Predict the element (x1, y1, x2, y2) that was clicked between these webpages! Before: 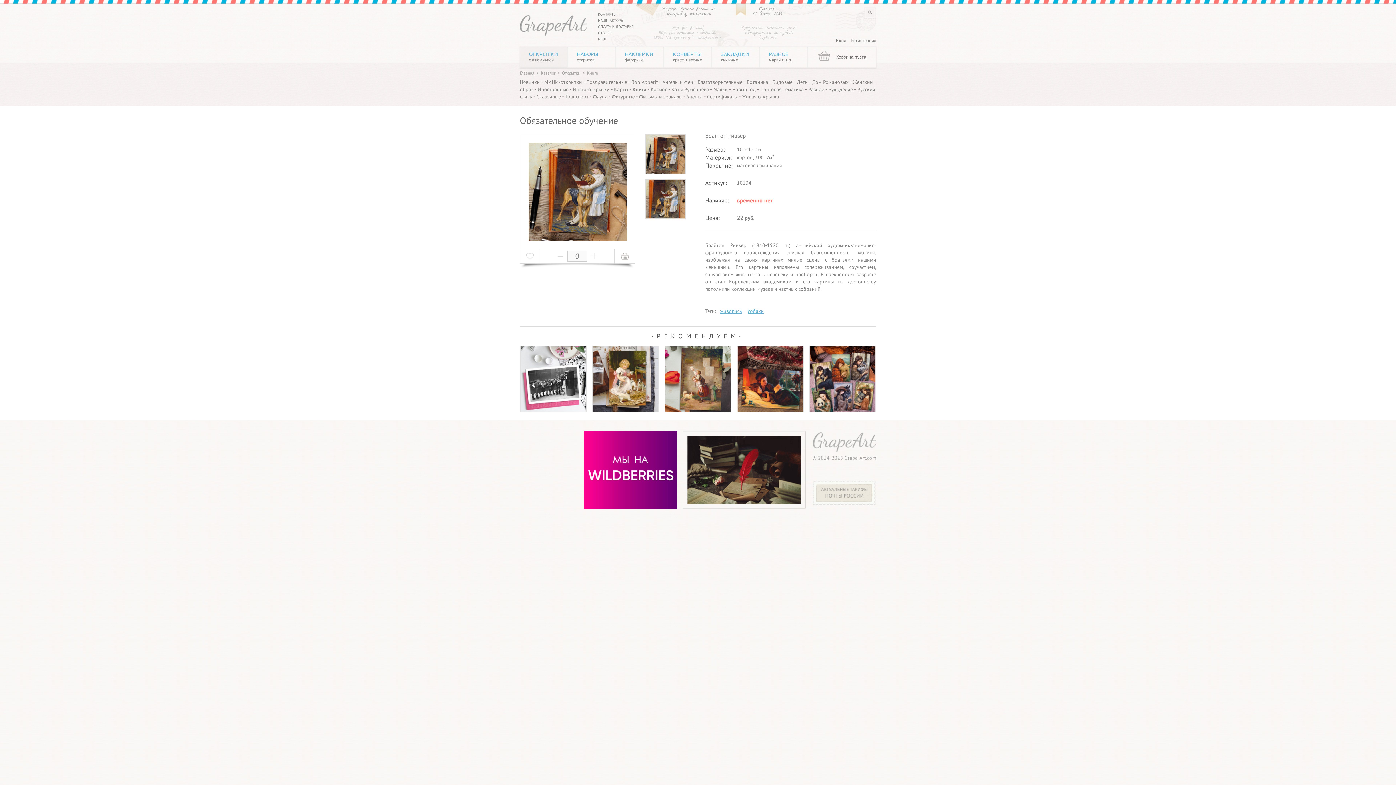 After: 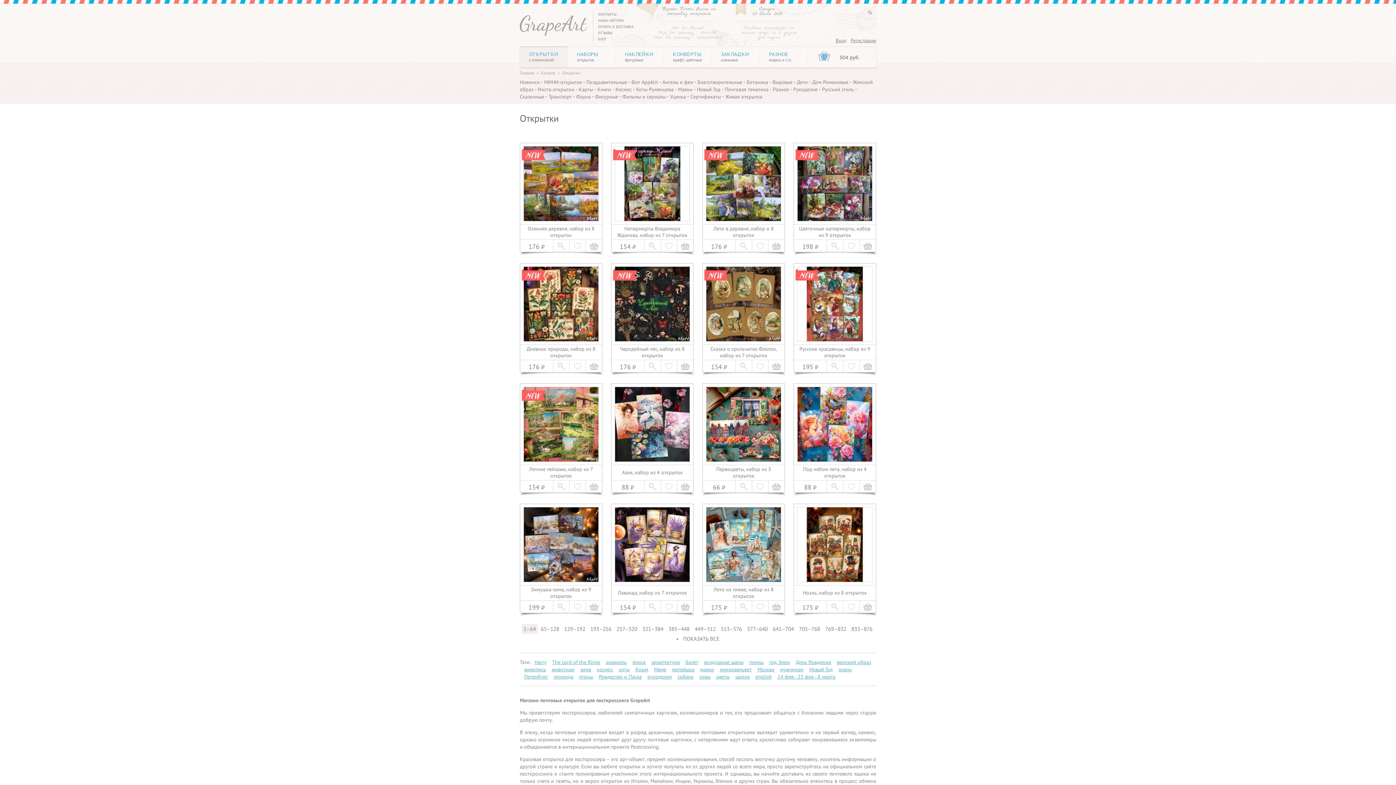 Action: label: ОТКРЫТКИ
с изюминкой bbox: (520, 46, 568, 67)